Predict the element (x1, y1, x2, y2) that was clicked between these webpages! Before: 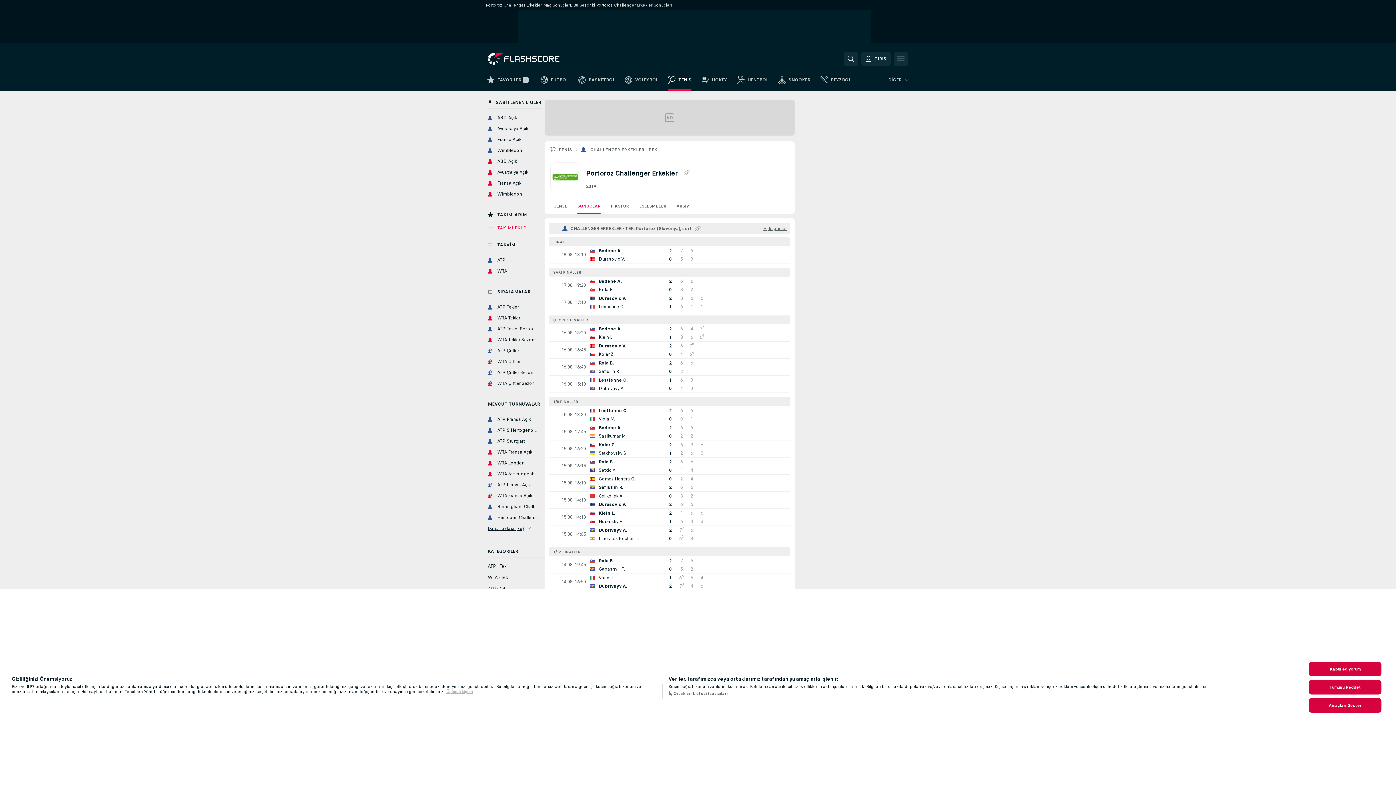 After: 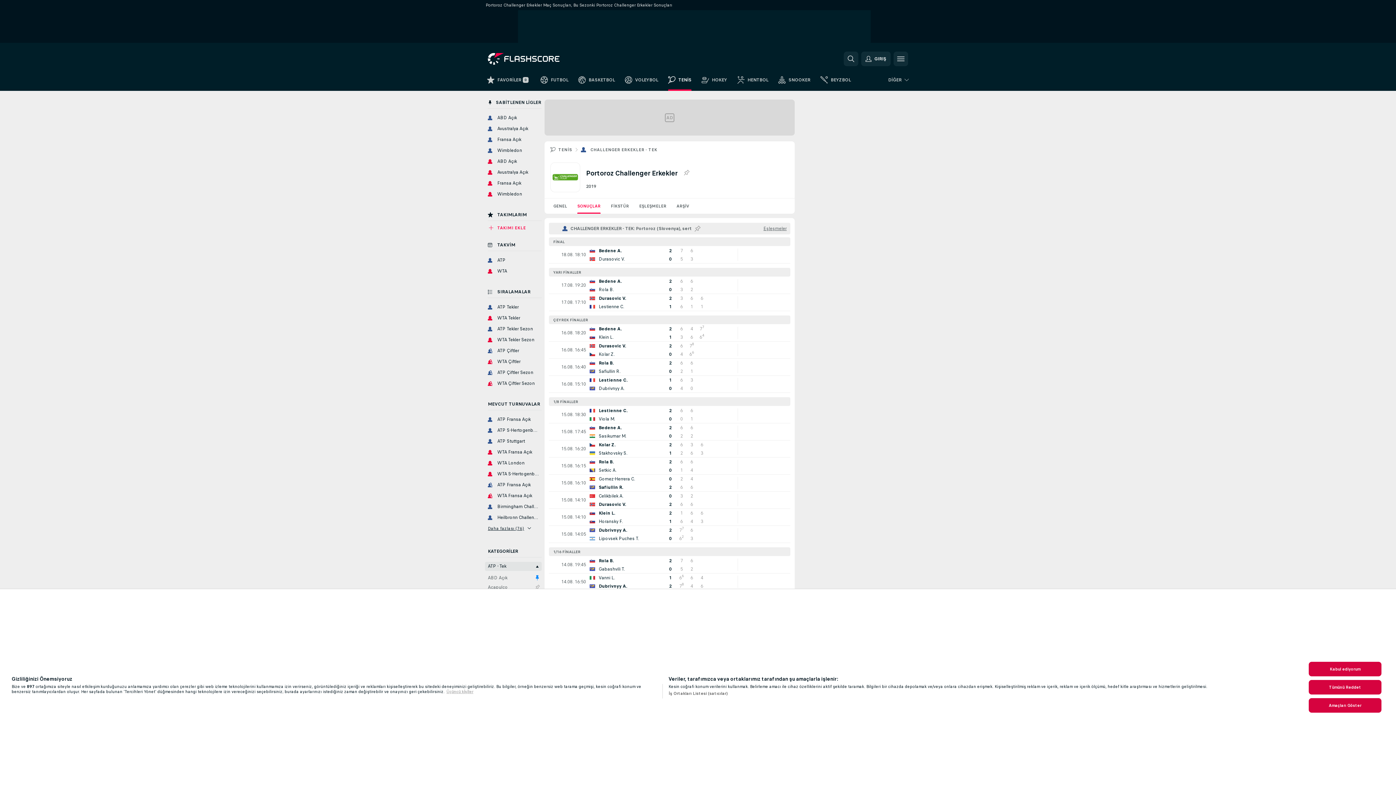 Action: label: ATP - Tek bbox: (485, 562, 541, 571)